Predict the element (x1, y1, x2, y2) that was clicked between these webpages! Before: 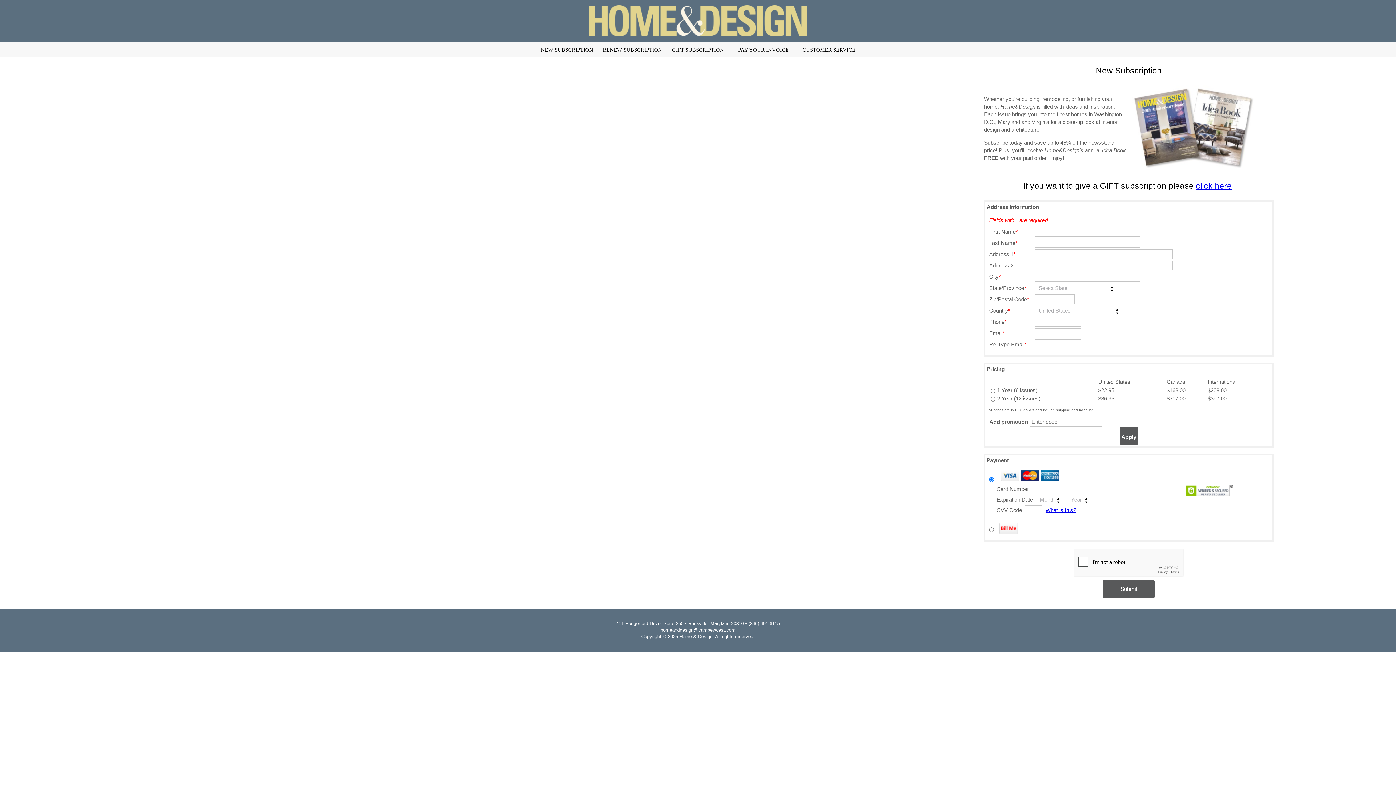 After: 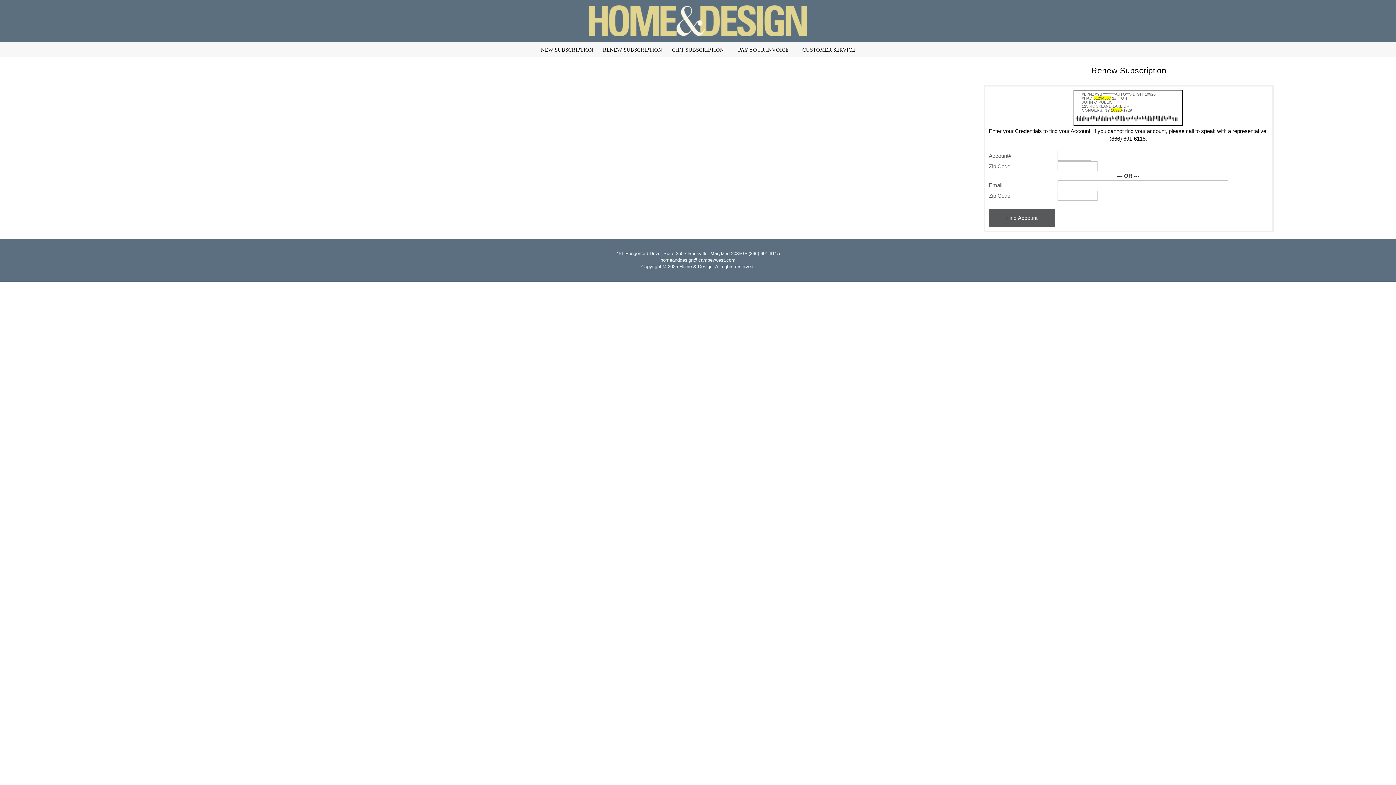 Action: bbox: (600, 42, 665, 56) label: RENEW SUBSCRIPTION